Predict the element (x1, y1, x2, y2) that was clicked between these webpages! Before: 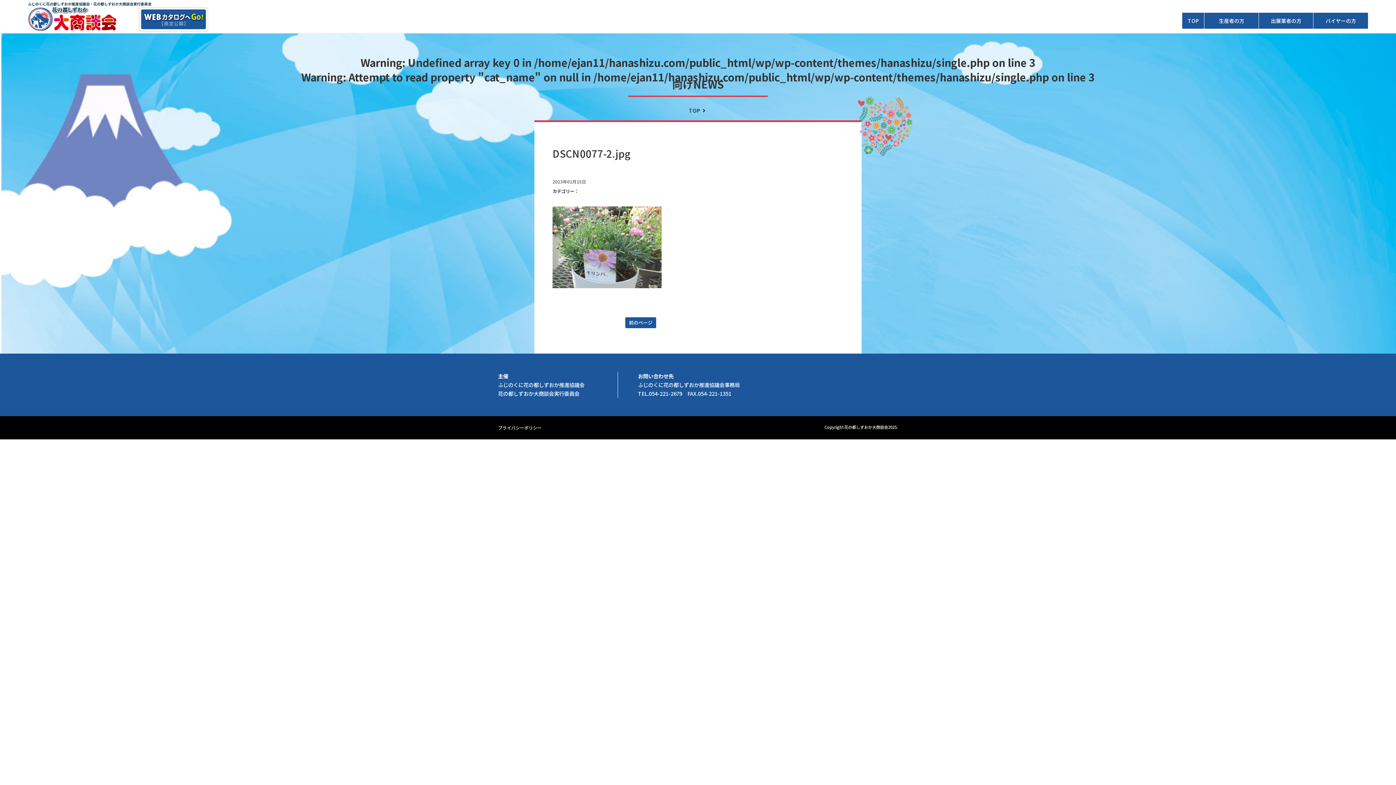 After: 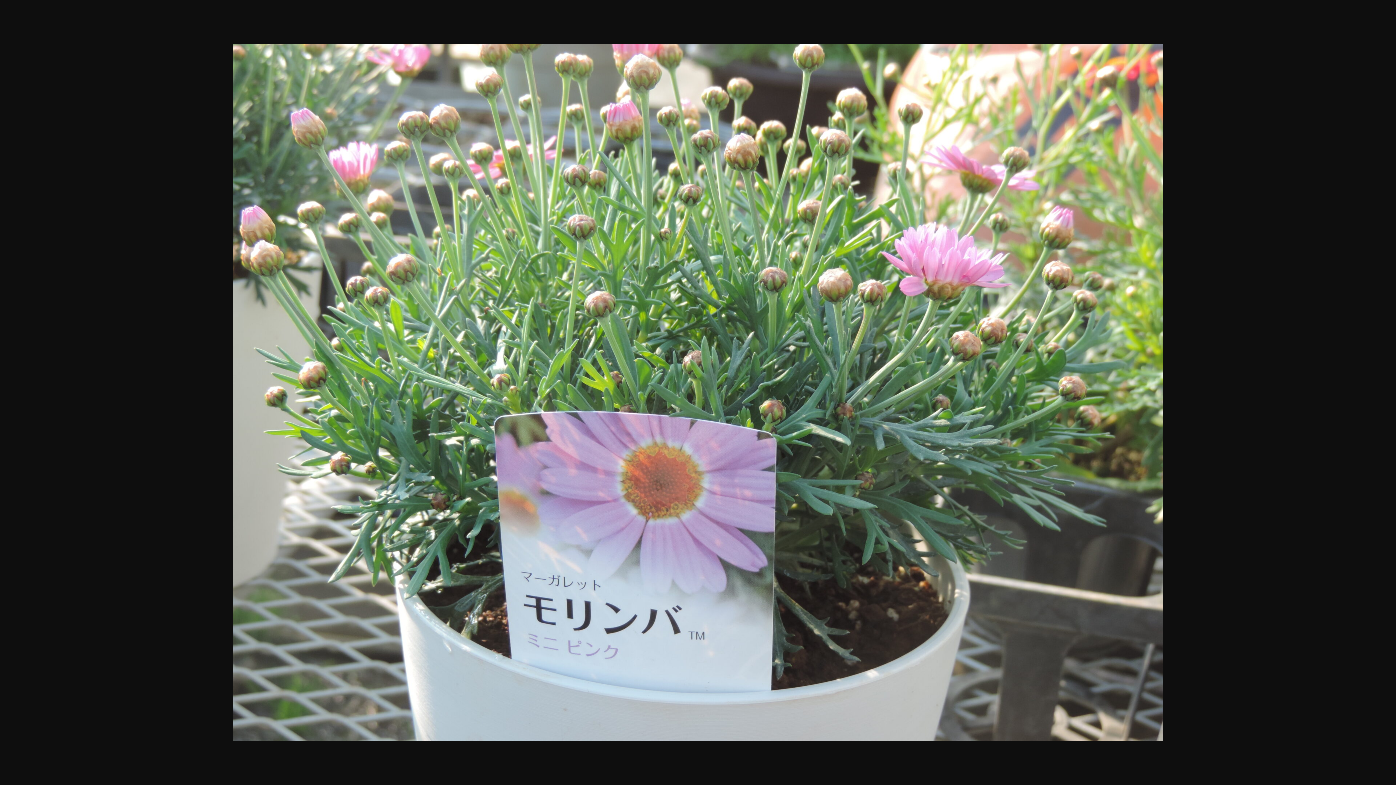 Action: bbox: (552, 242, 661, 250)